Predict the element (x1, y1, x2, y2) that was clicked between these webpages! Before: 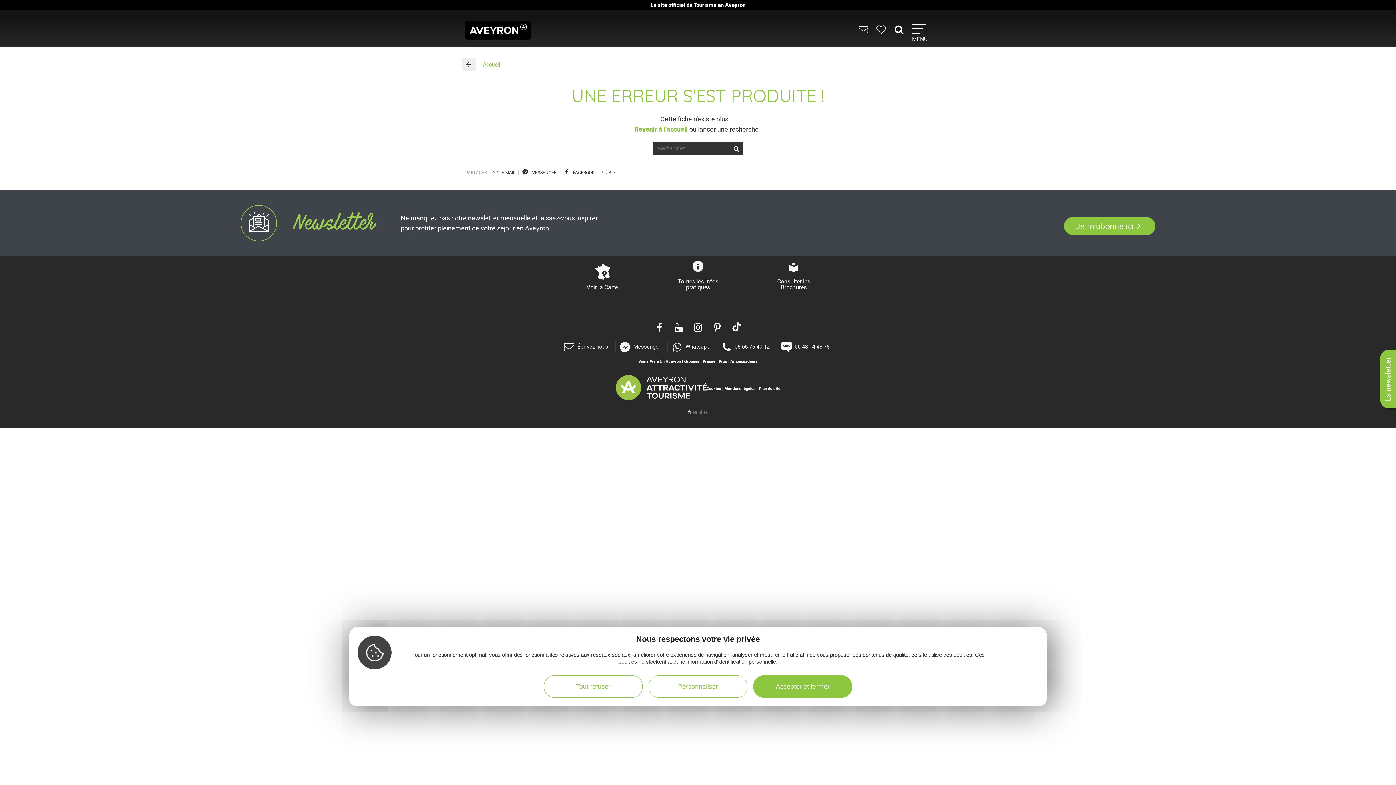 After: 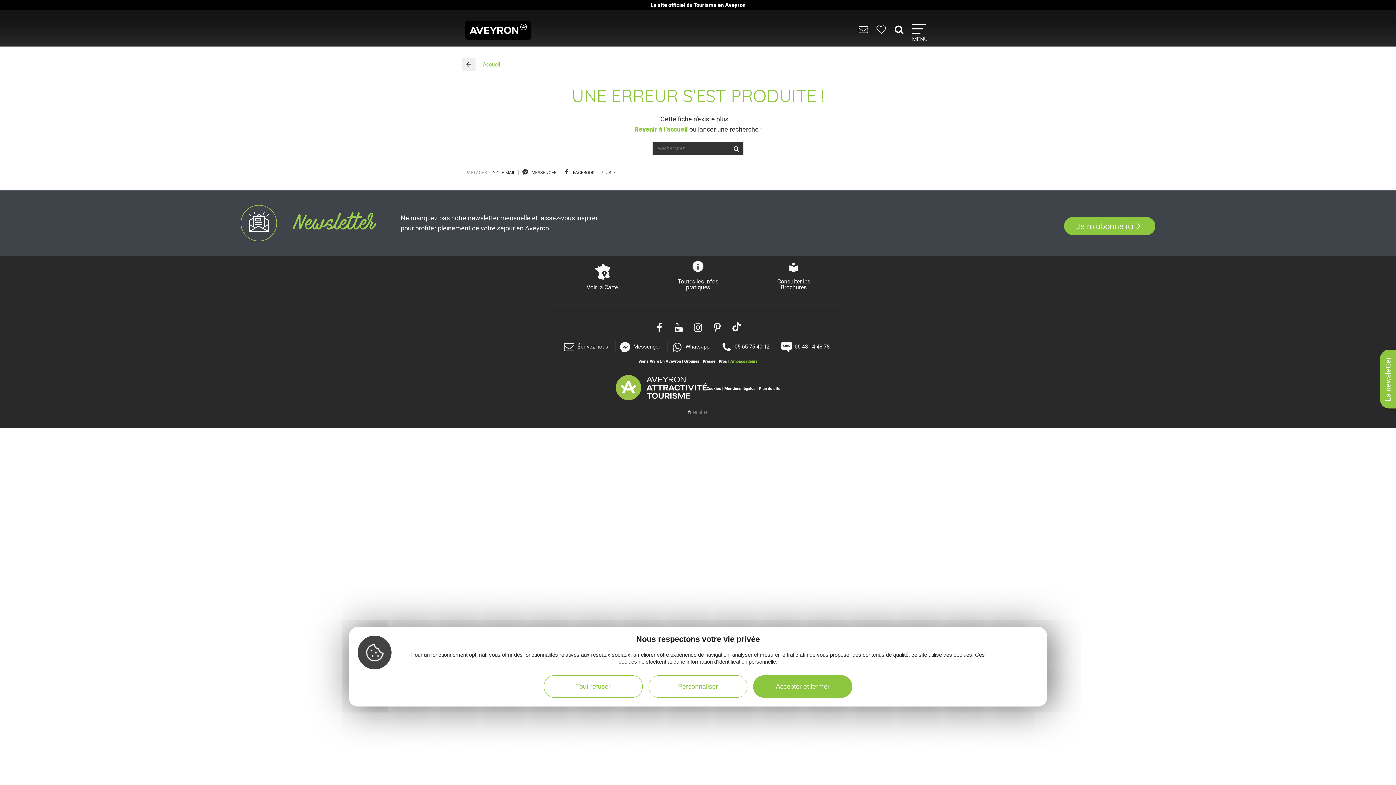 Action: bbox: (730, 359, 757, 363) label: Ambassadeurs